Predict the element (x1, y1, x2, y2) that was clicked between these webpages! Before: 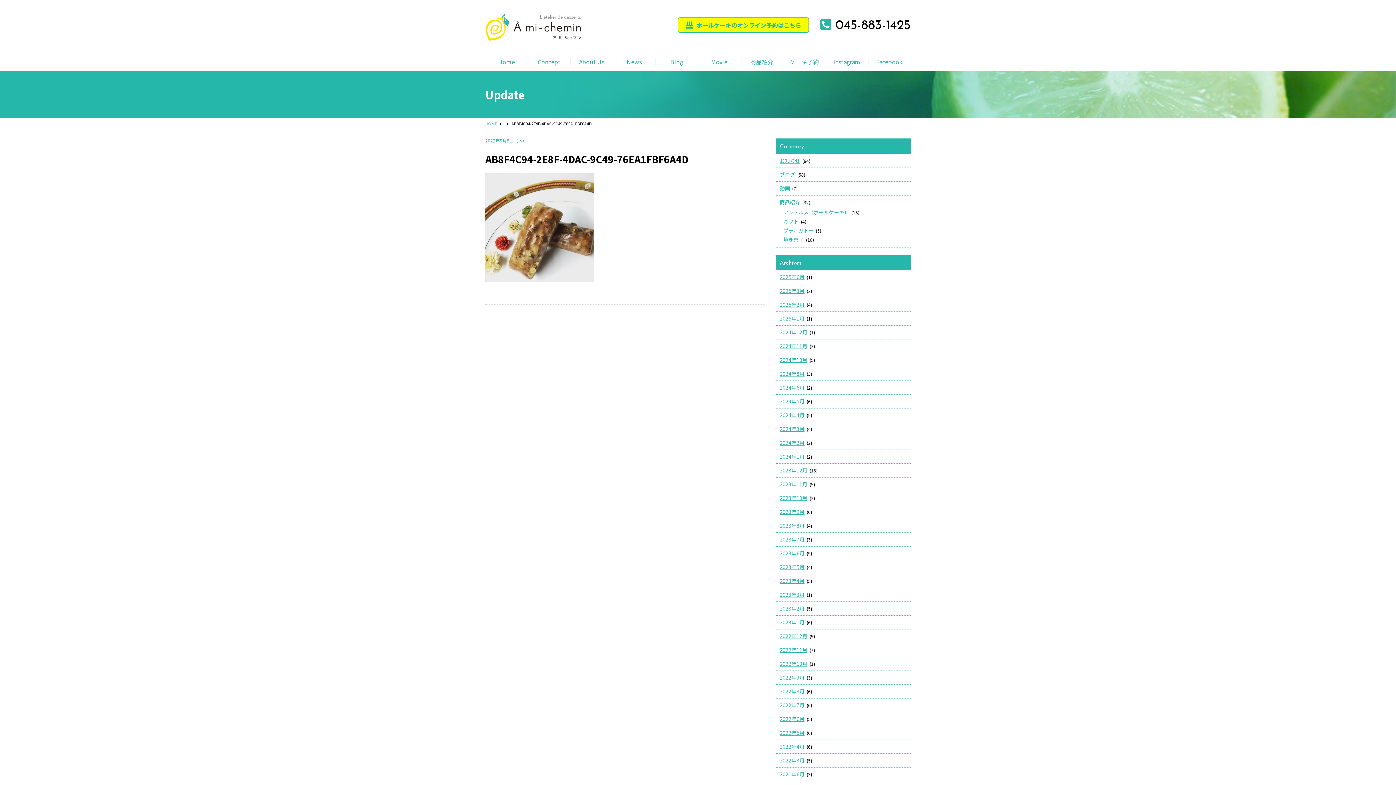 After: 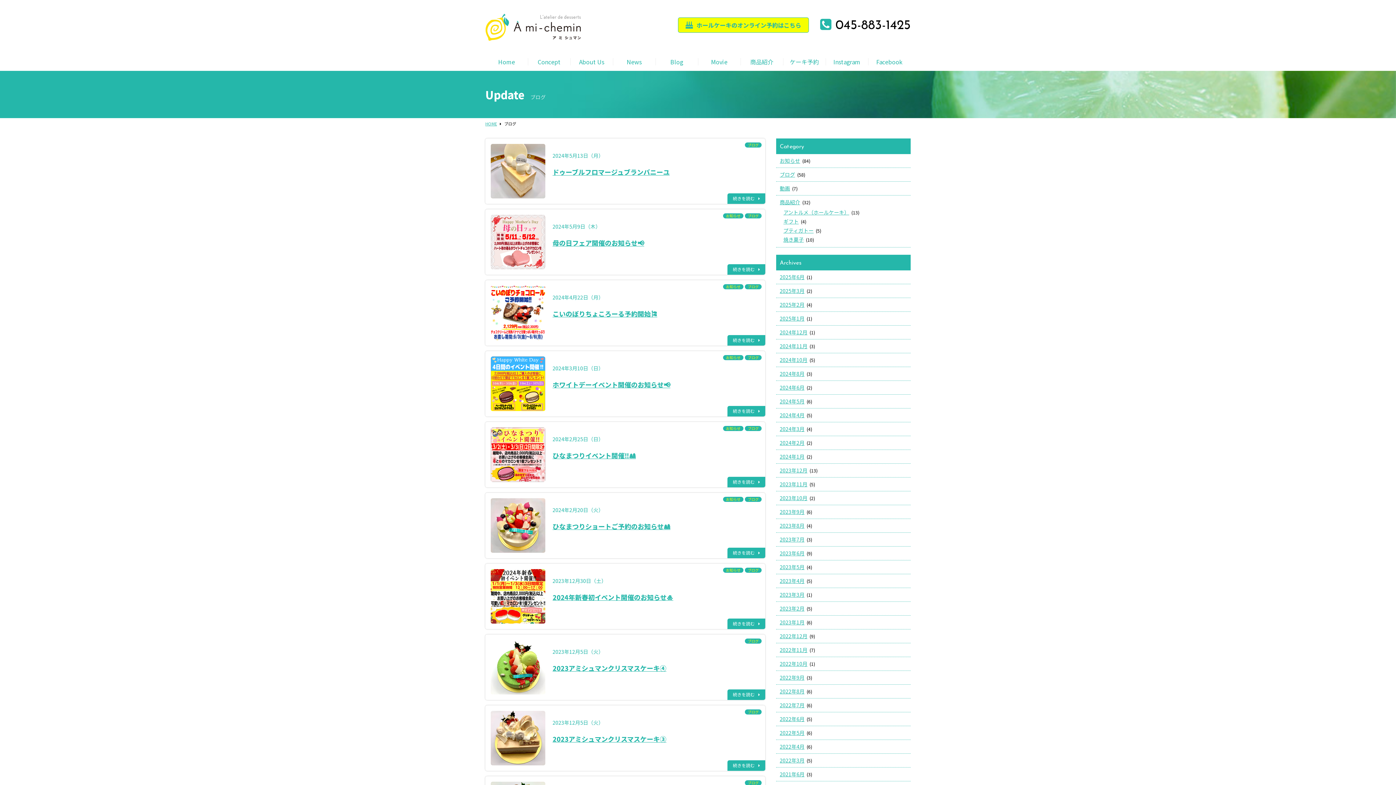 Action: bbox: (655, 52, 698, 70) label: Blog